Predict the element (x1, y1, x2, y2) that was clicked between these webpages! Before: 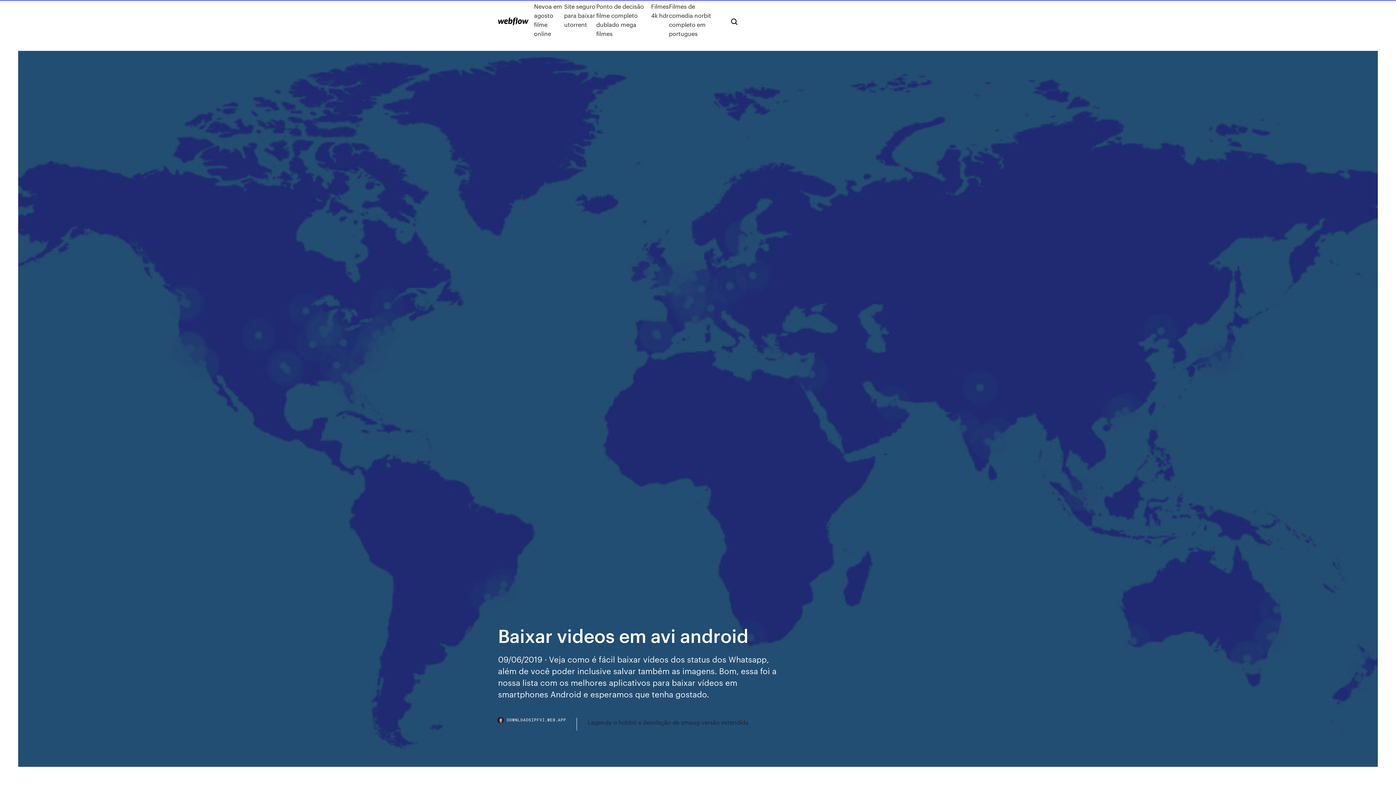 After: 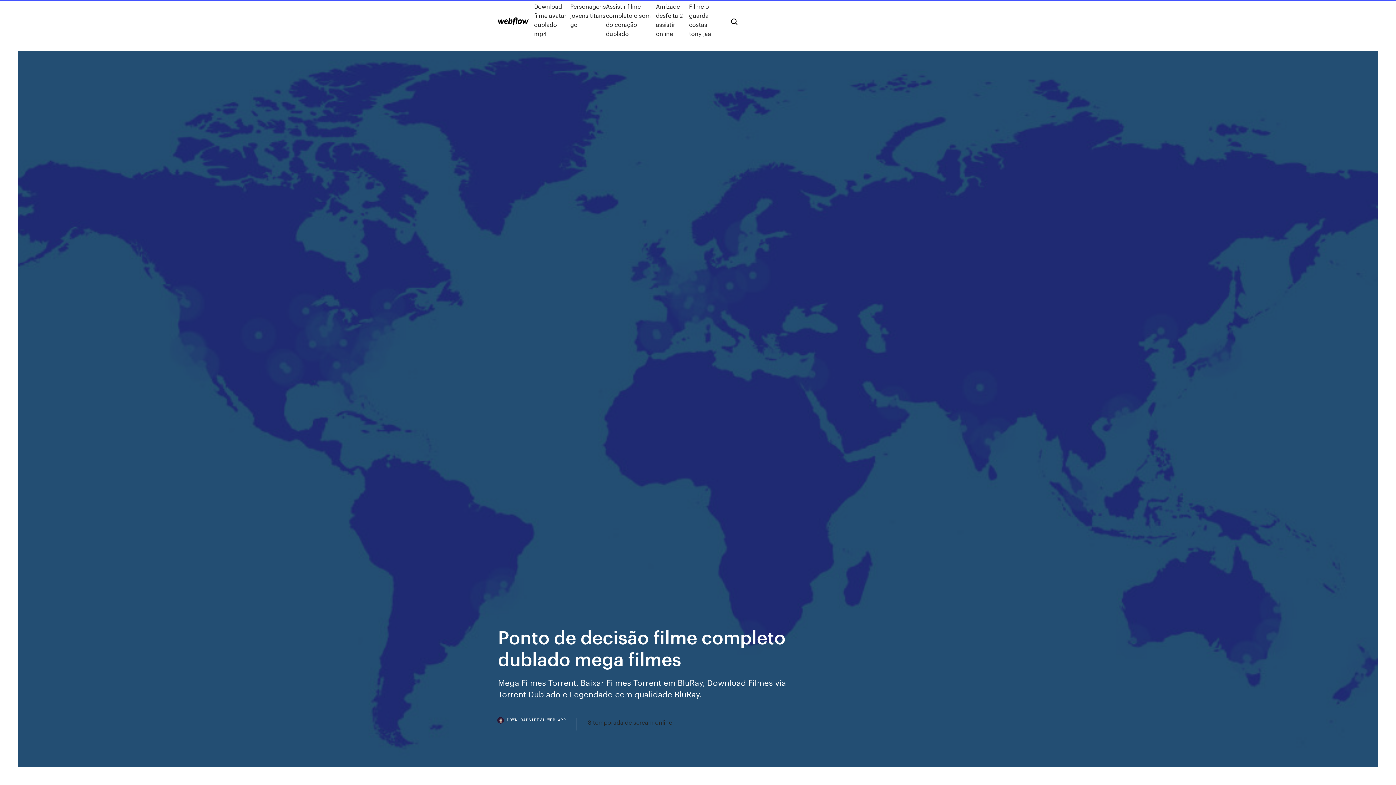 Action: bbox: (596, 1, 651, 38) label: Ponto de decisão filme completo dublado mega filmes